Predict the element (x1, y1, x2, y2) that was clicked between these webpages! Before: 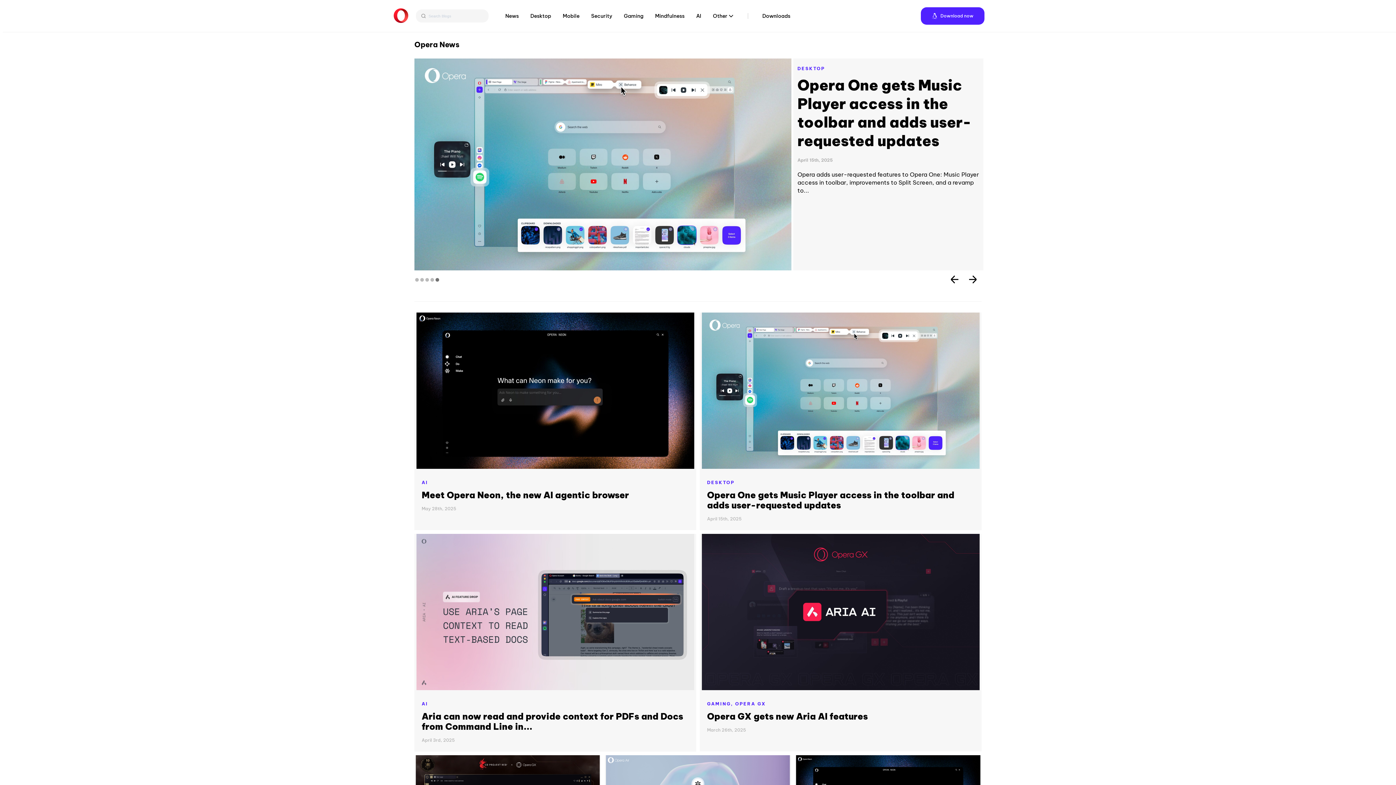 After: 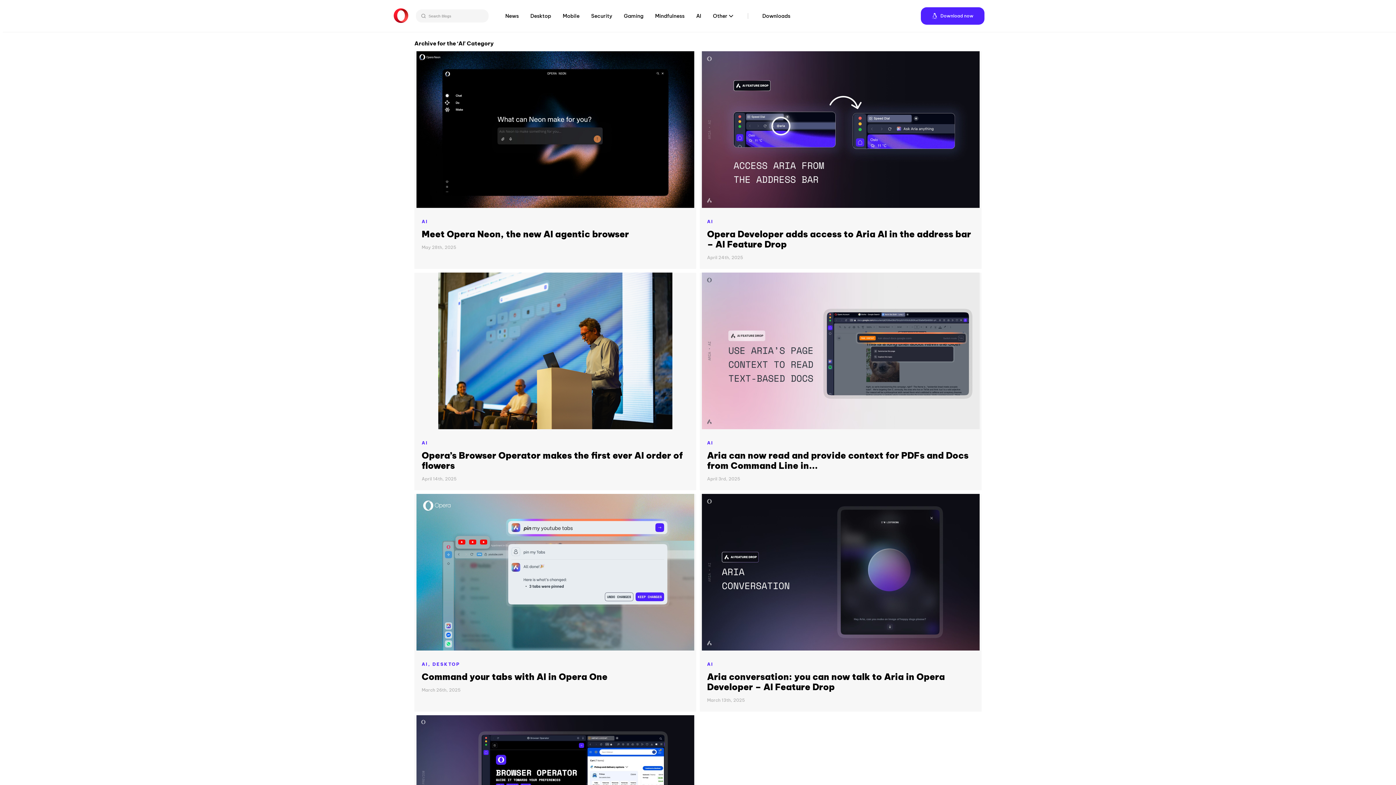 Action: label: AI bbox: (696, 13, 701, 18)